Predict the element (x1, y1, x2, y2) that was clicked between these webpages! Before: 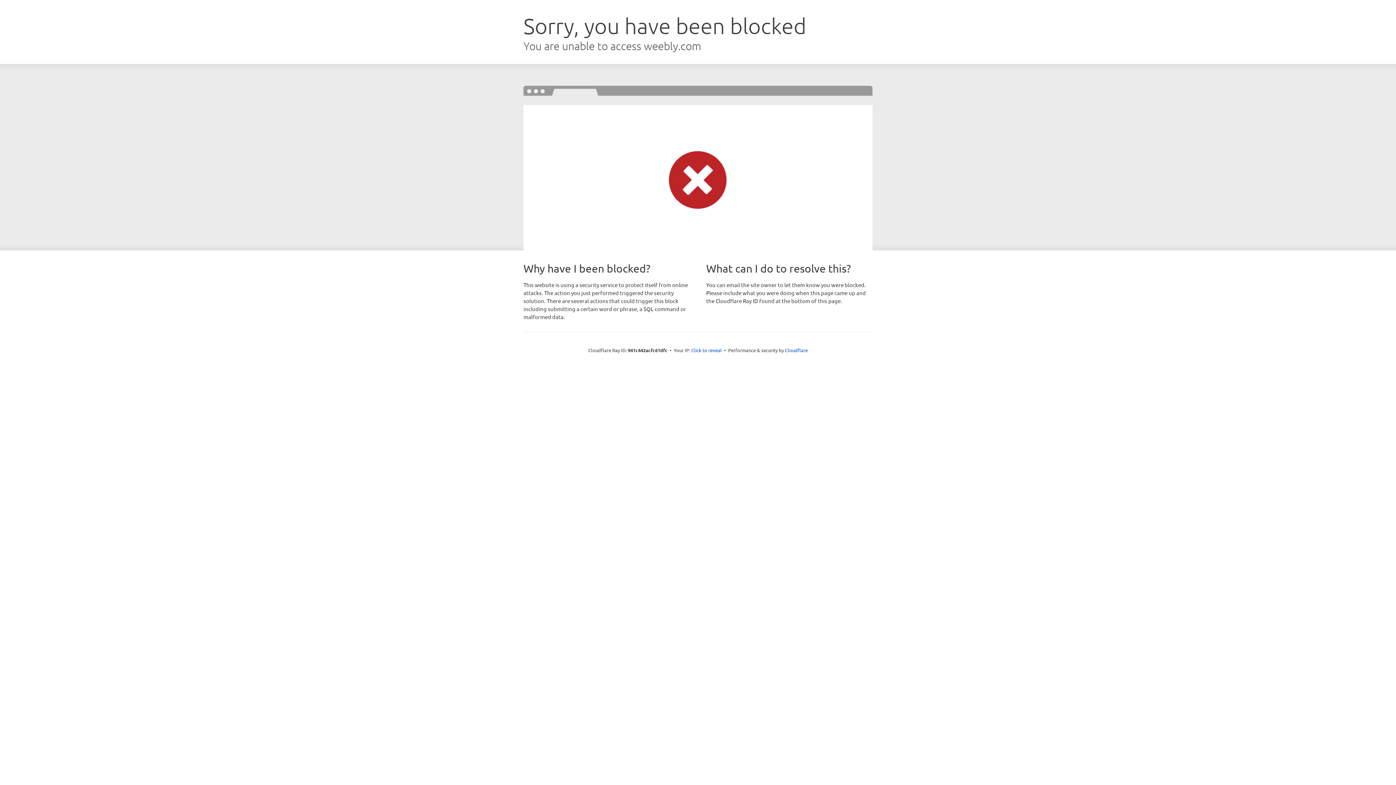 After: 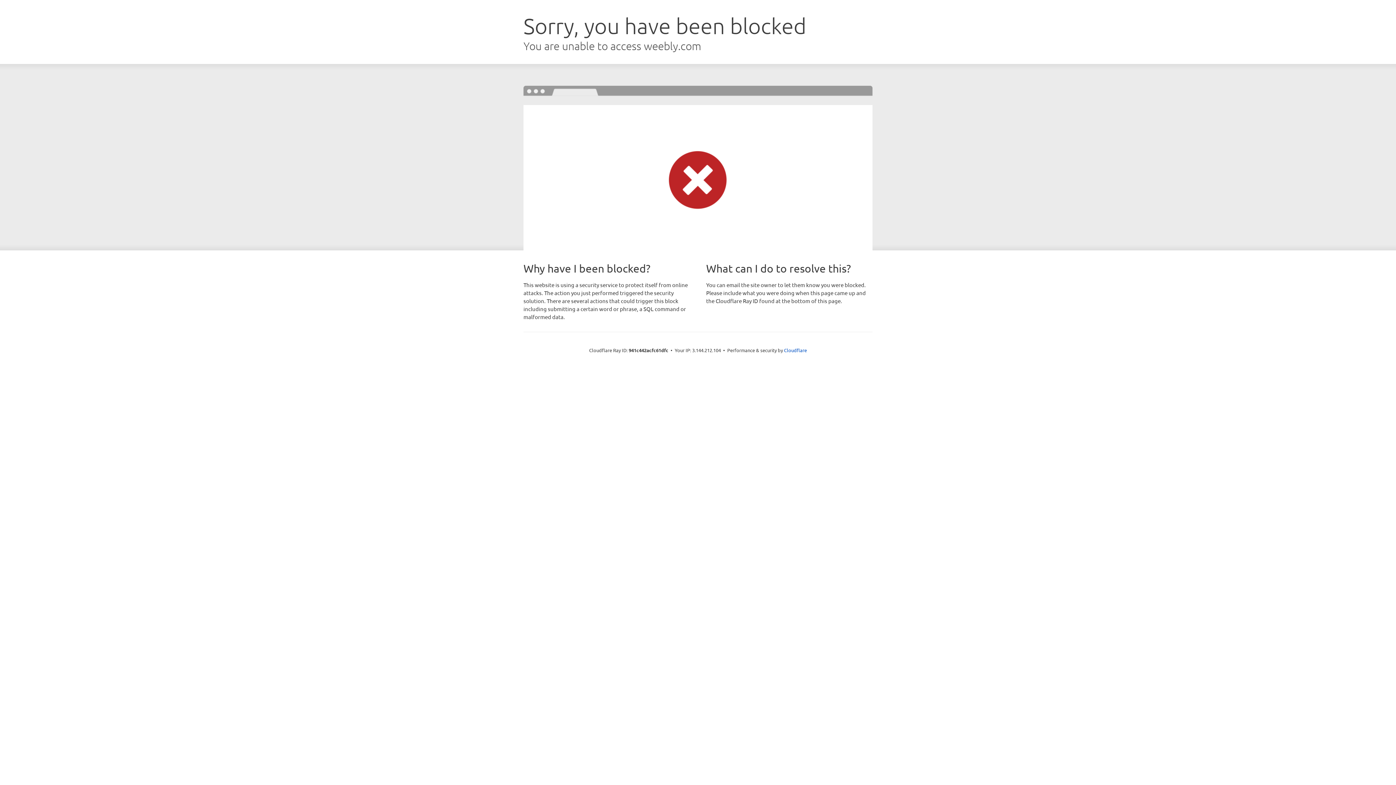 Action: label: Click to reveal bbox: (691, 346, 722, 353)